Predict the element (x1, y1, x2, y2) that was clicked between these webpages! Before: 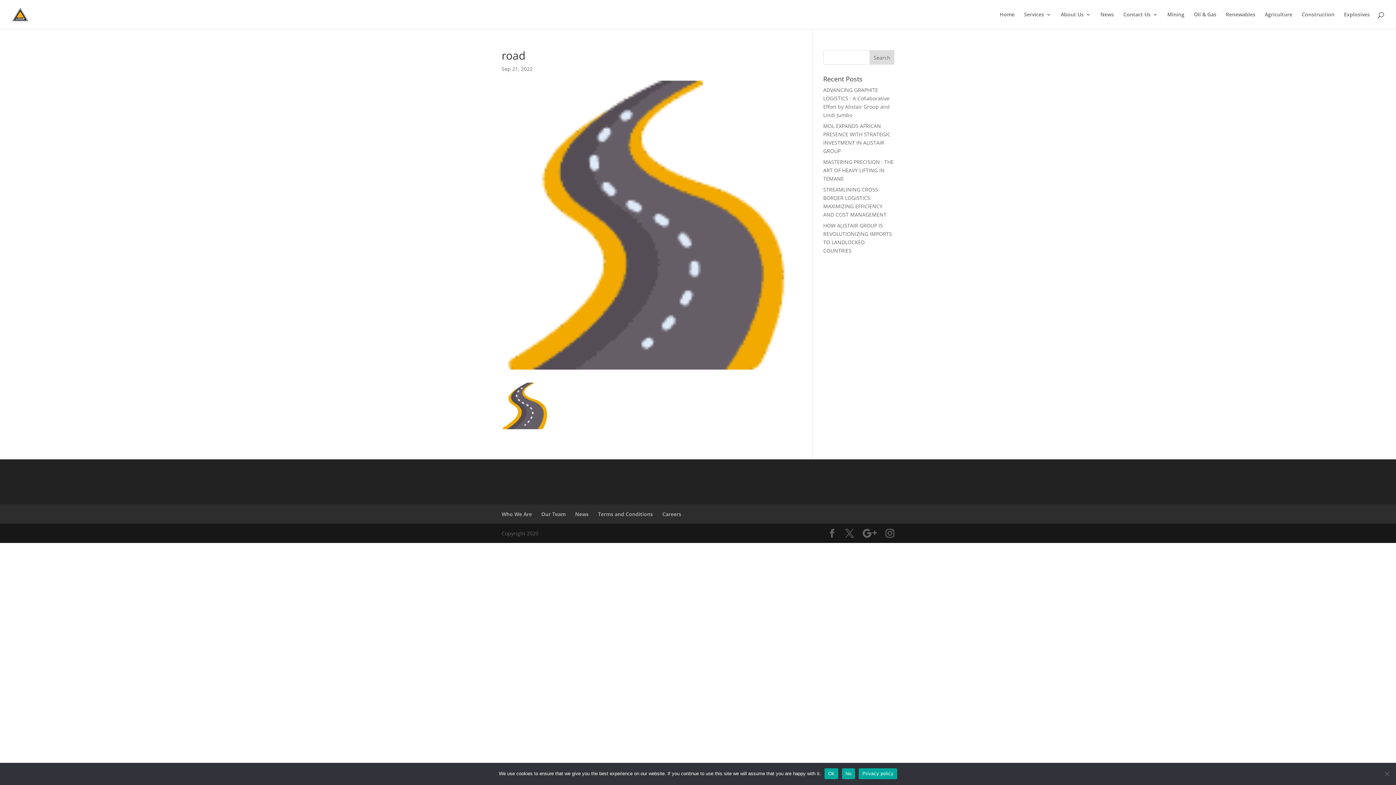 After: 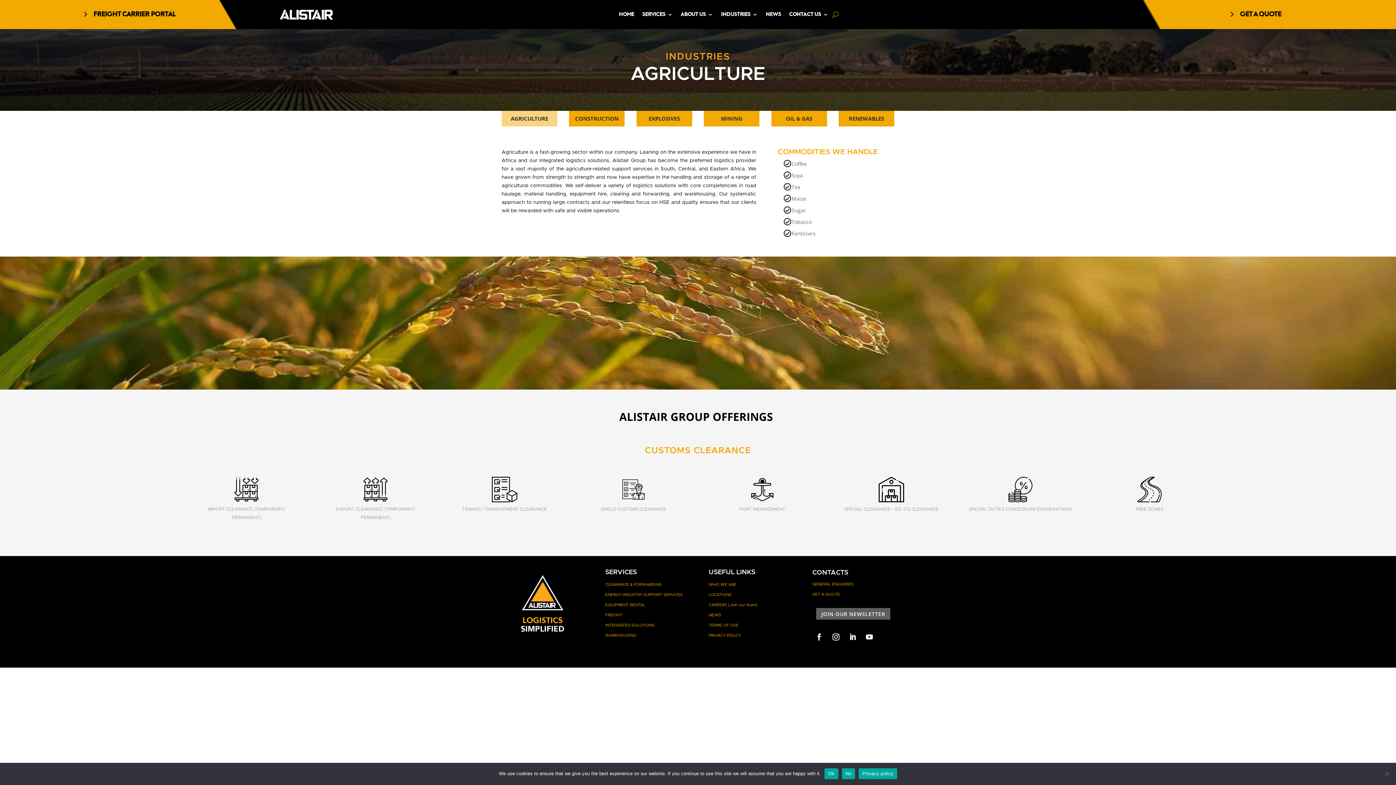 Action: label: Agriculture bbox: (1265, 12, 1292, 29)